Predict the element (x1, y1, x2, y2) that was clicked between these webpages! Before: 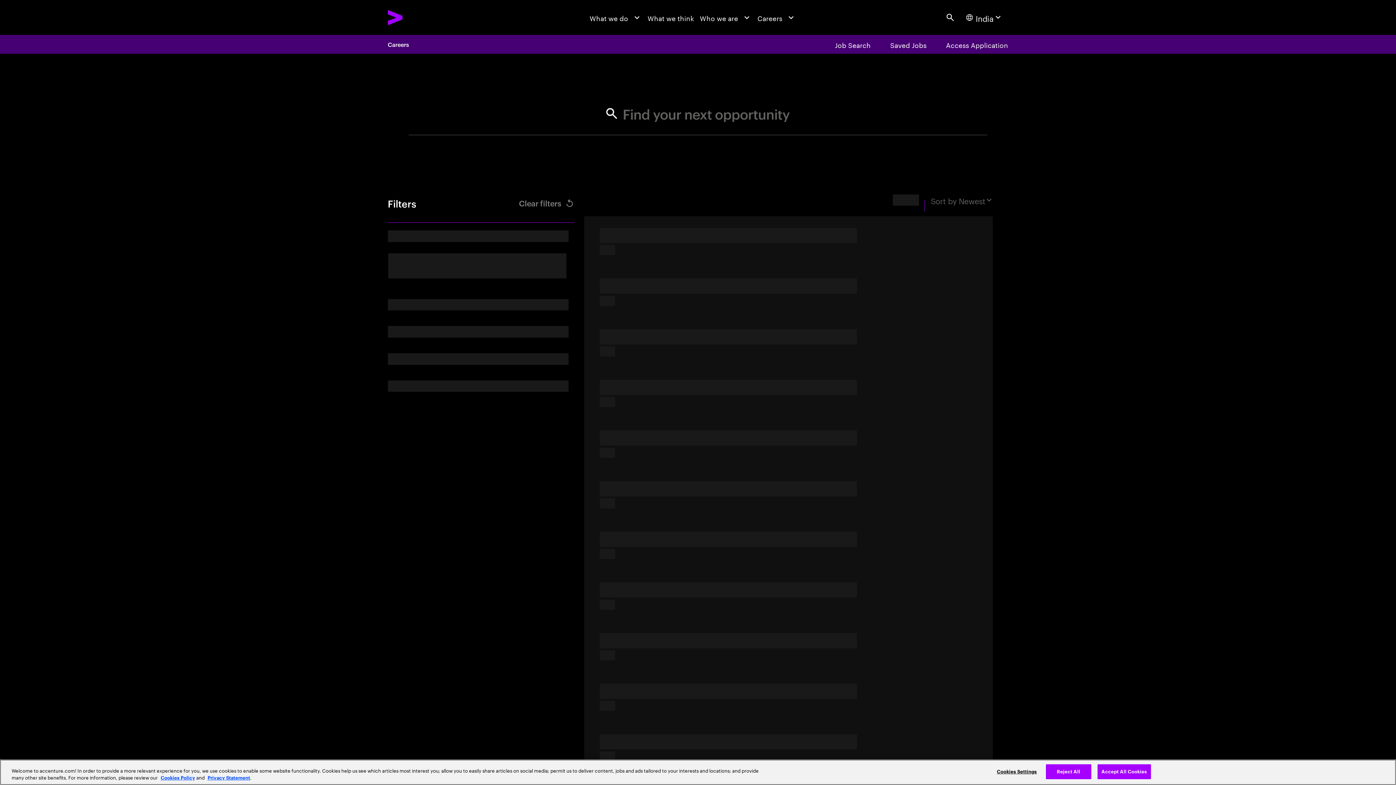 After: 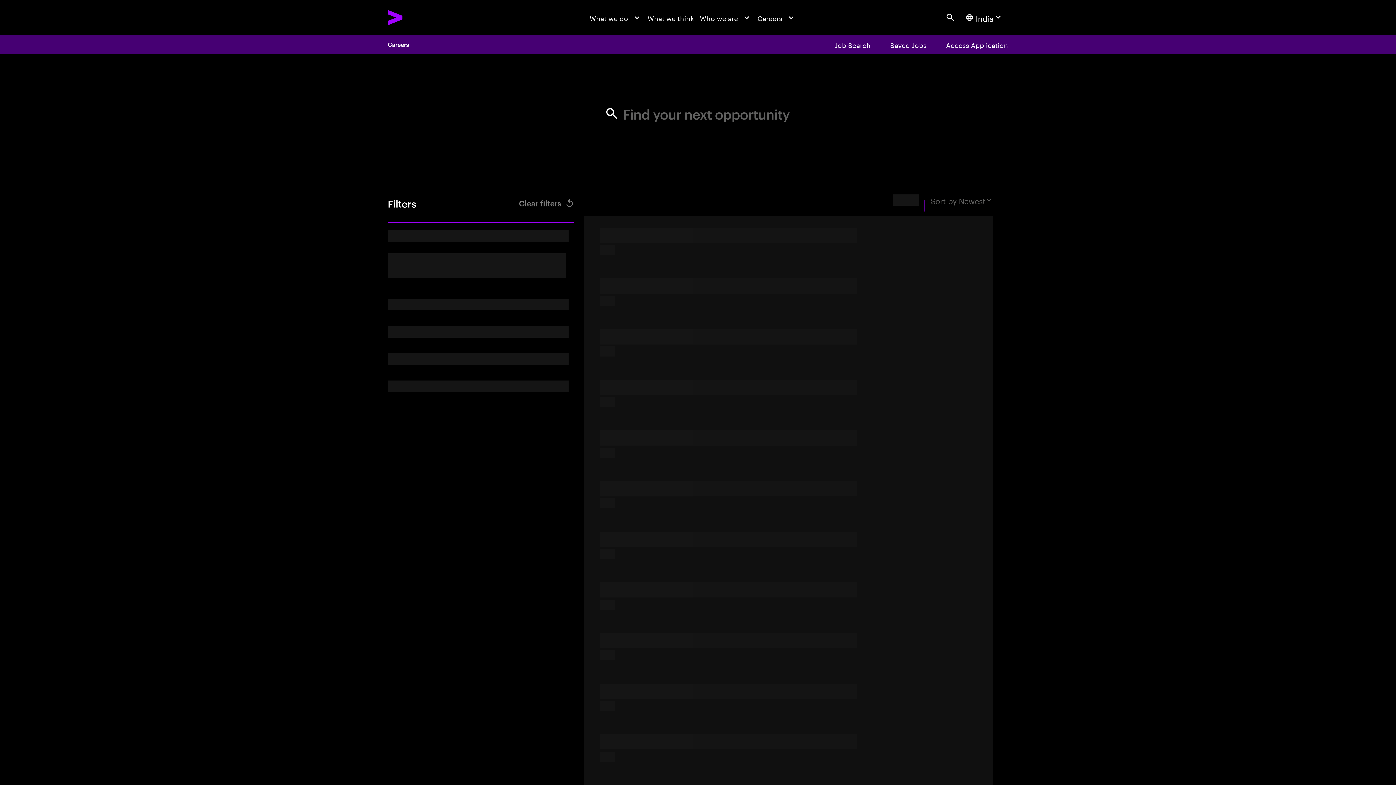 Action: bbox: (1097, 764, 1151, 779) label: Accept All Cookies